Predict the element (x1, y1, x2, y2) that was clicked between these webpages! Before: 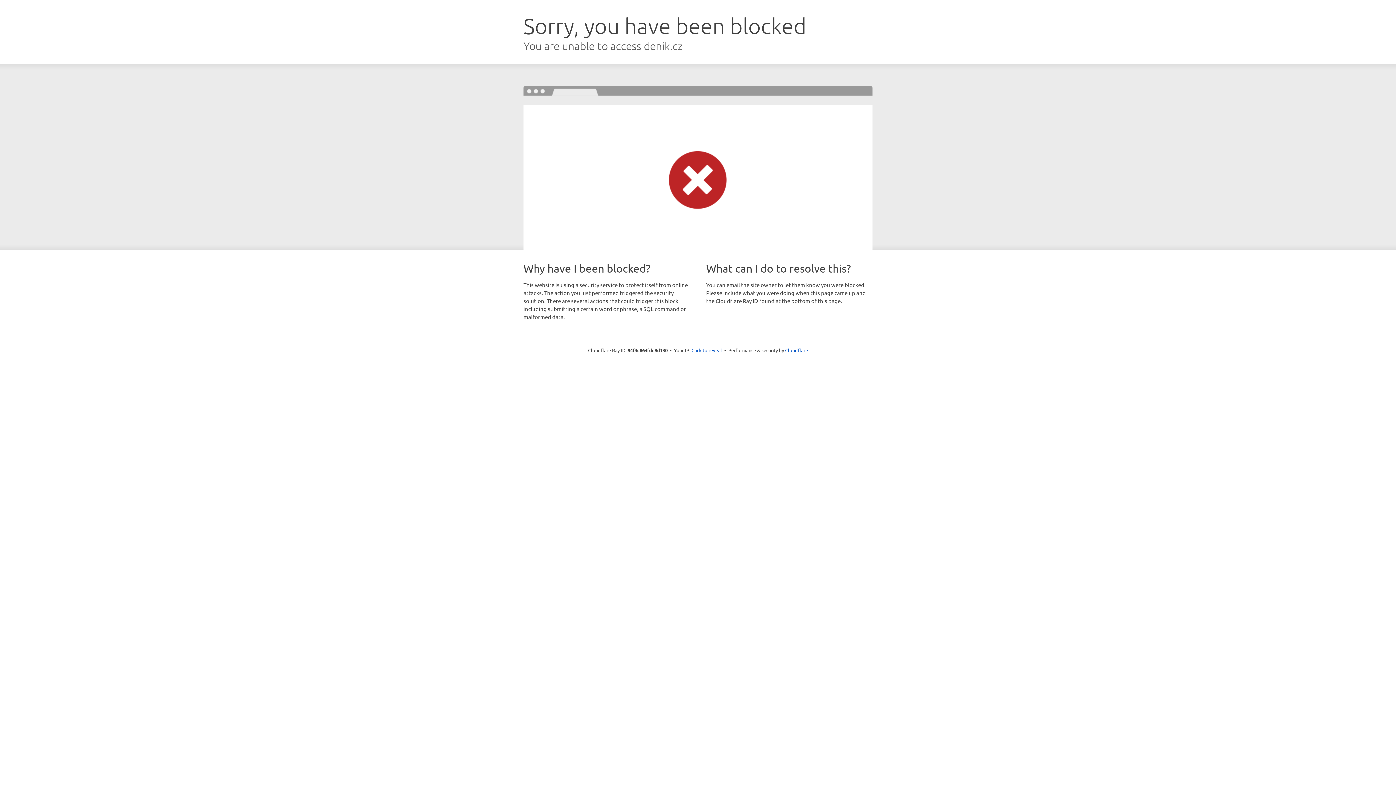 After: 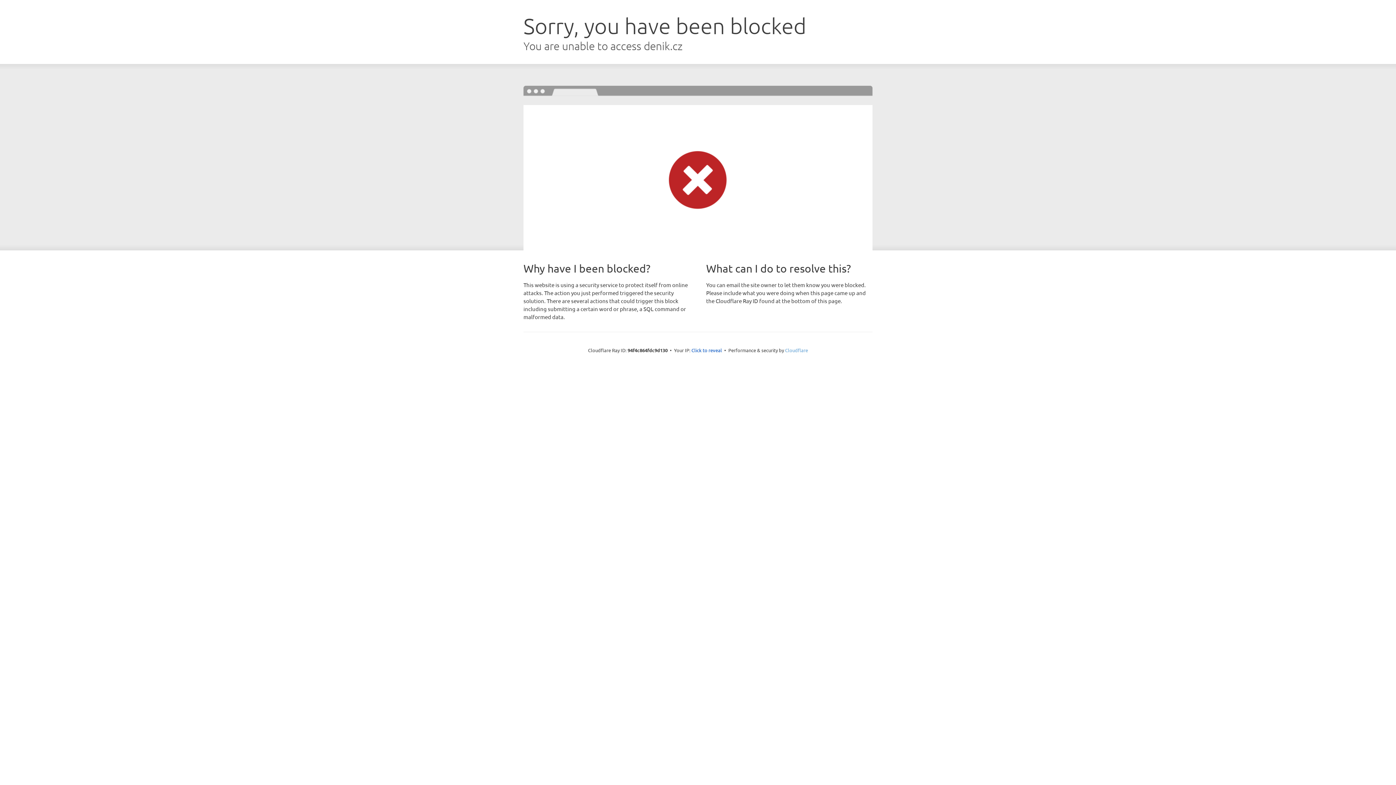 Action: bbox: (785, 347, 808, 353) label: Cloudflare